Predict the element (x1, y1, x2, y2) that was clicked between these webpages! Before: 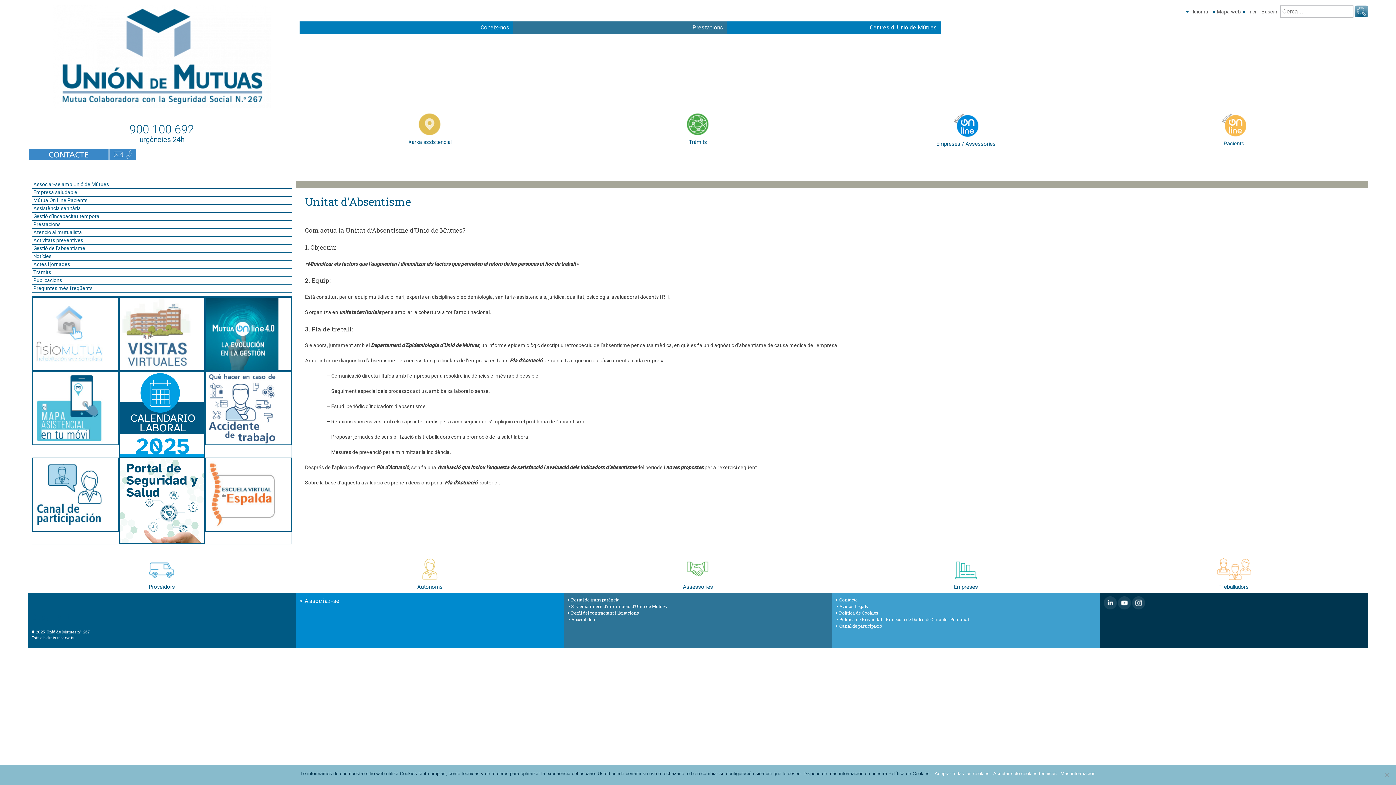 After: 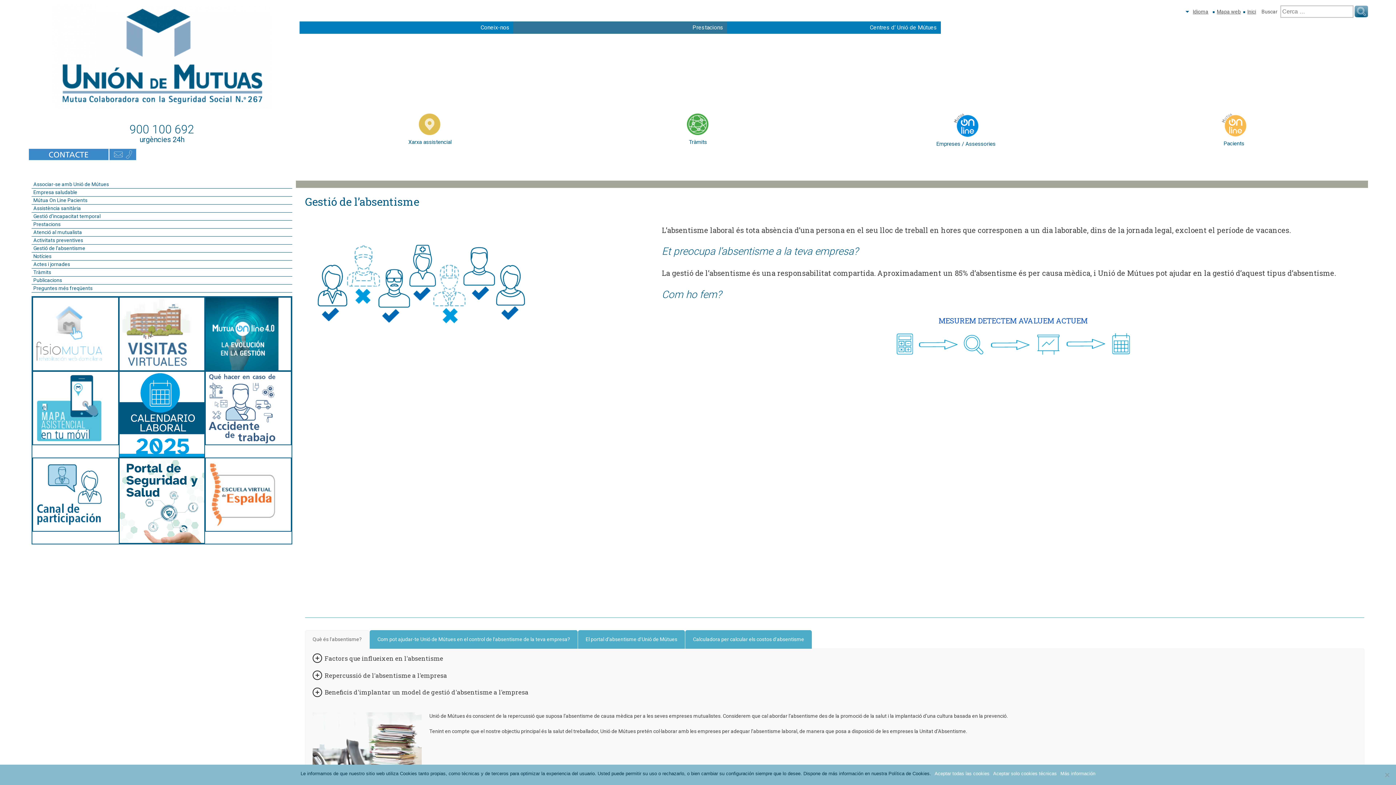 Action: label: Gestió de l’absentisme bbox: (31, 244, 292, 252)